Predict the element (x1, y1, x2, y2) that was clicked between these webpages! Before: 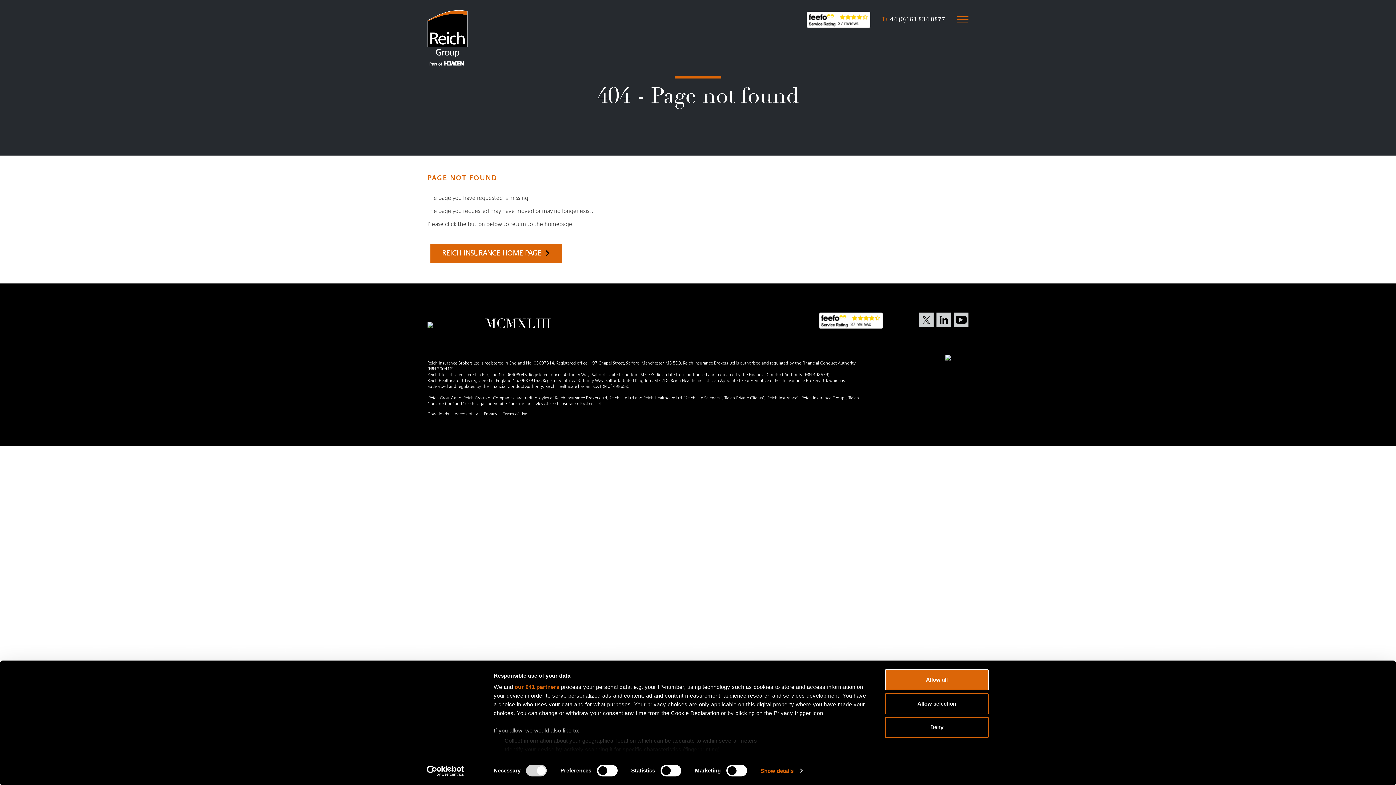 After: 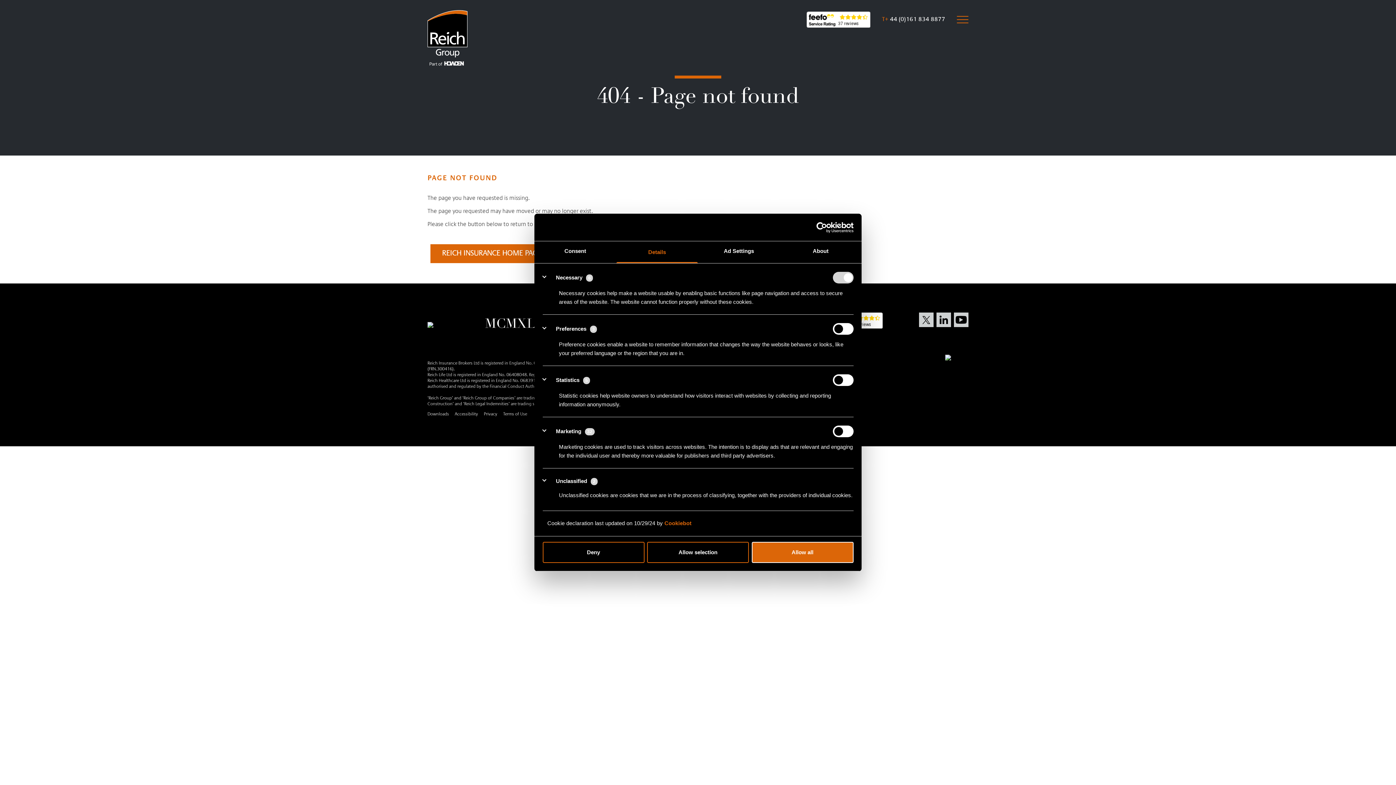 Action: label: Show details bbox: (760, 765, 802, 776)